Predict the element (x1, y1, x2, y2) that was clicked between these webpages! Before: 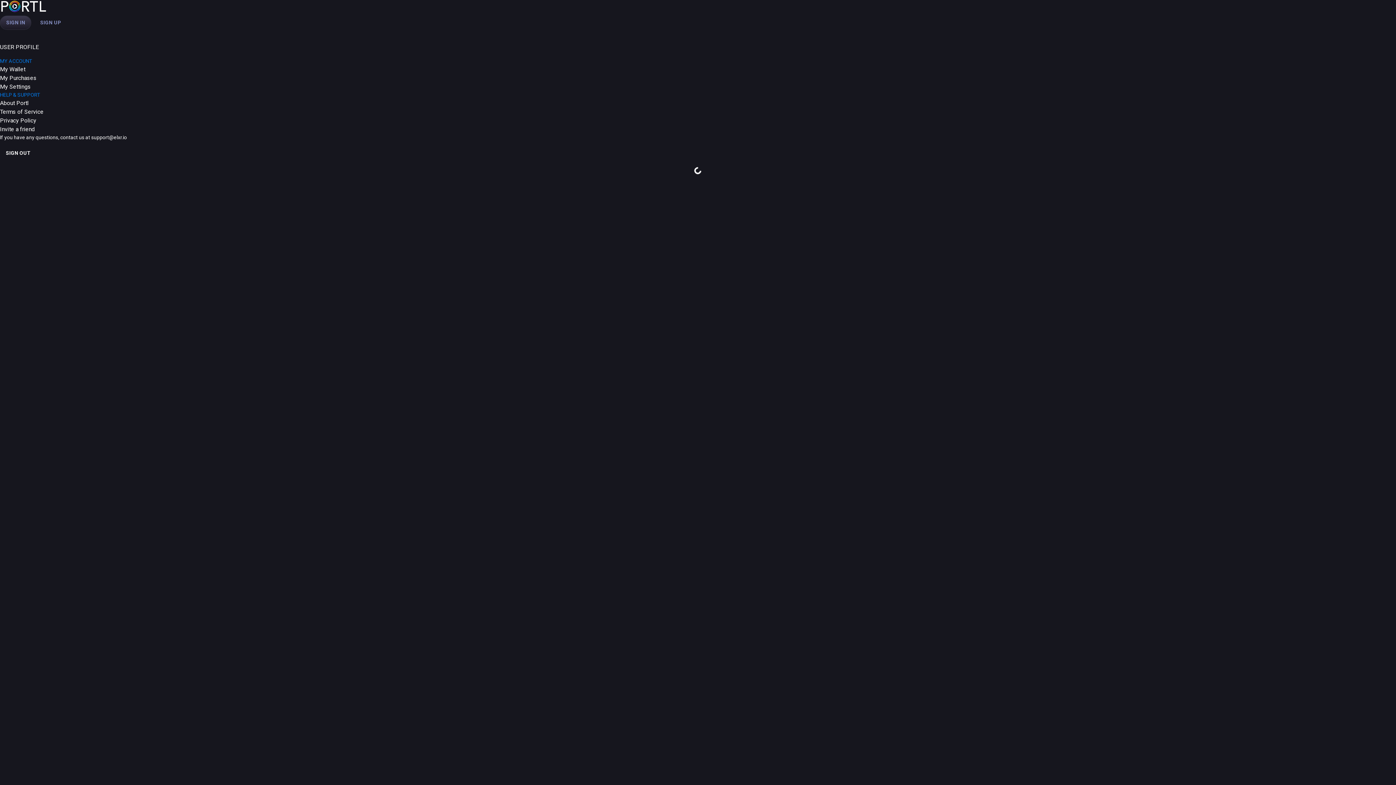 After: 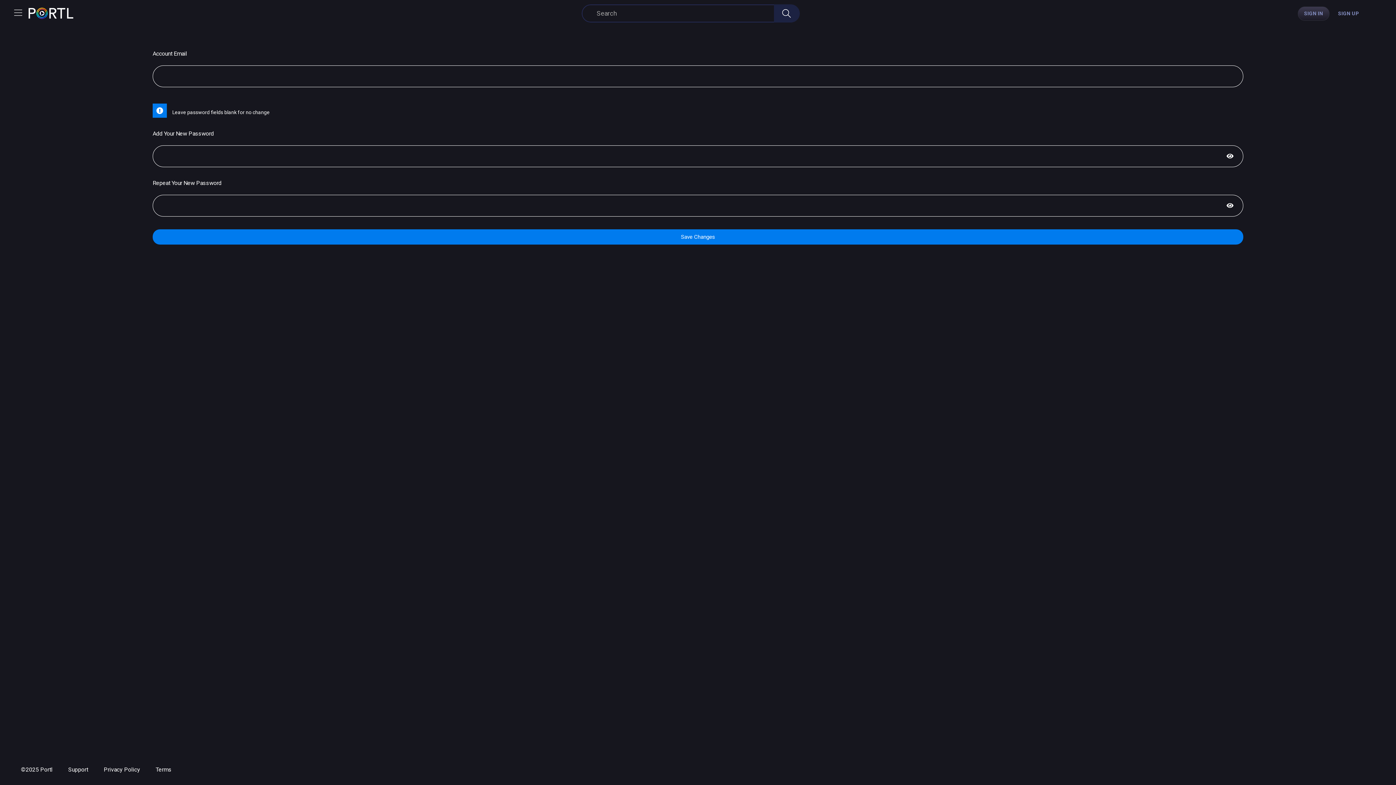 Action: bbox: (0, 83, 30, 90) label: My Settings